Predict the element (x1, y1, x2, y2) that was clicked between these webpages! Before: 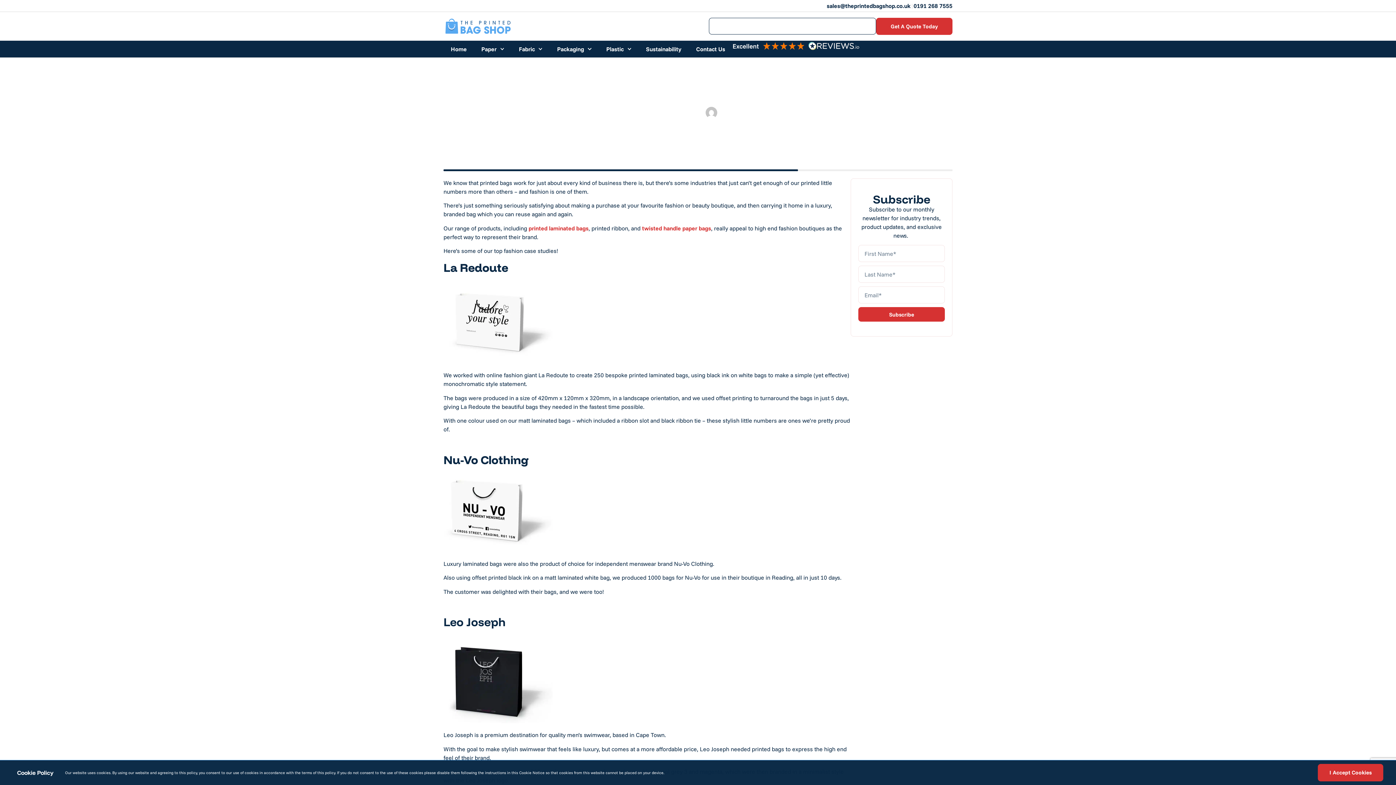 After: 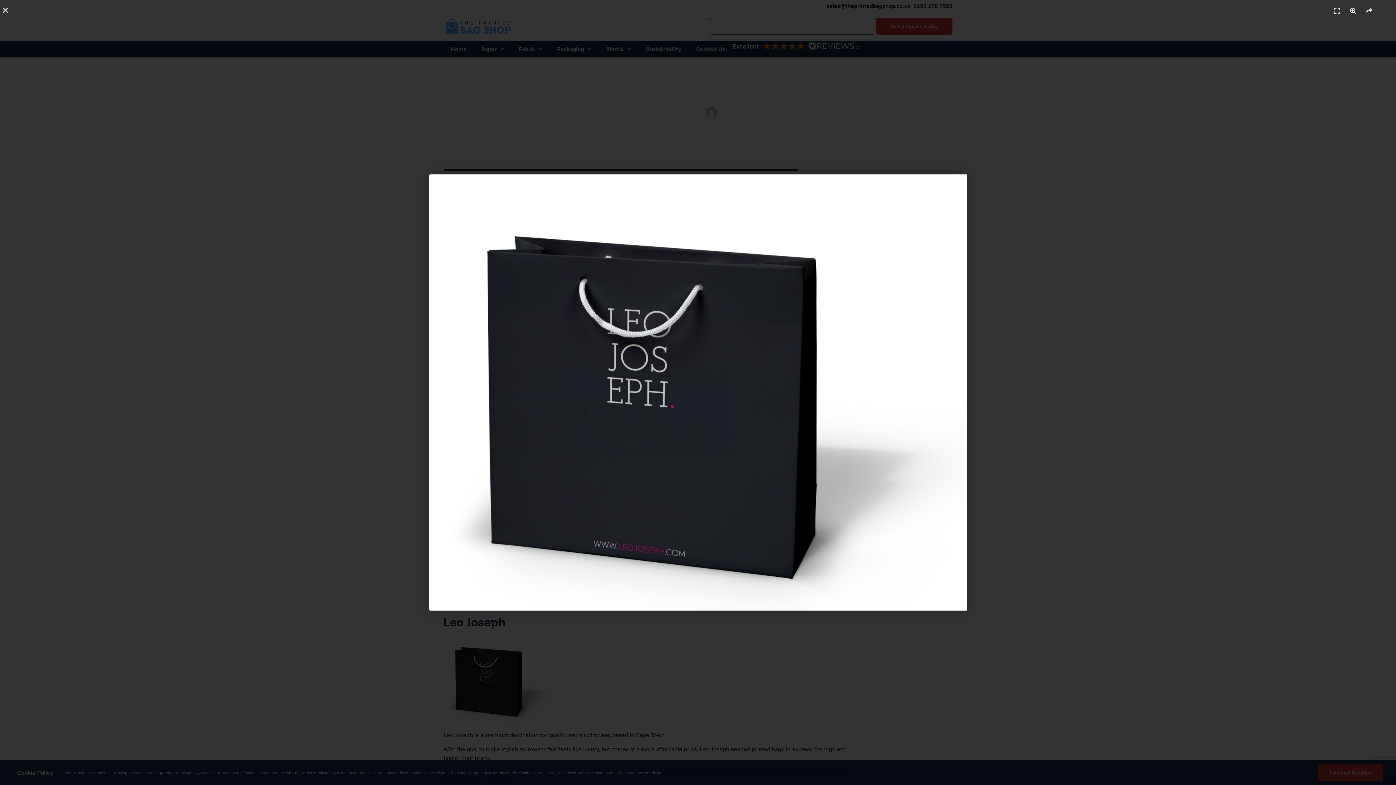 Action: bbox: (443, 717, 552, 725)